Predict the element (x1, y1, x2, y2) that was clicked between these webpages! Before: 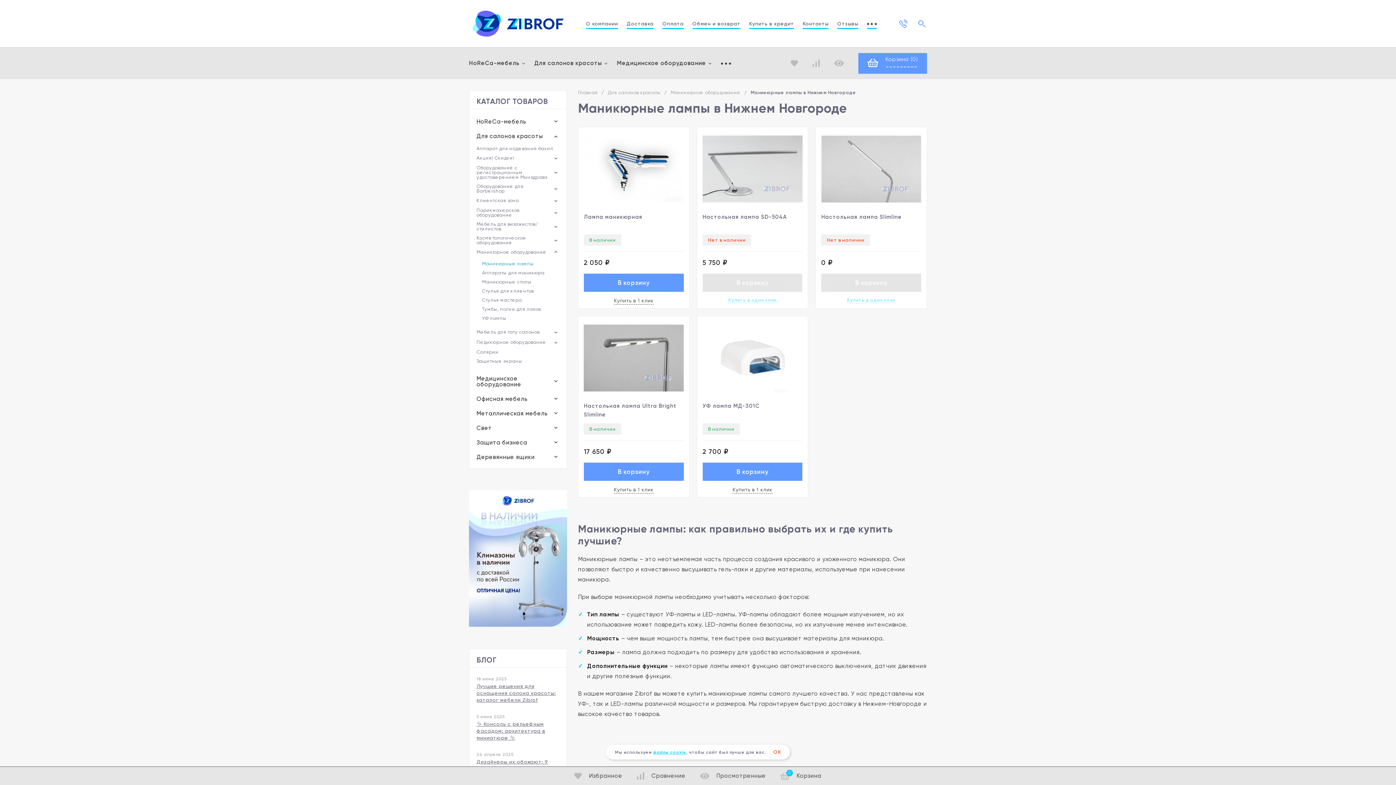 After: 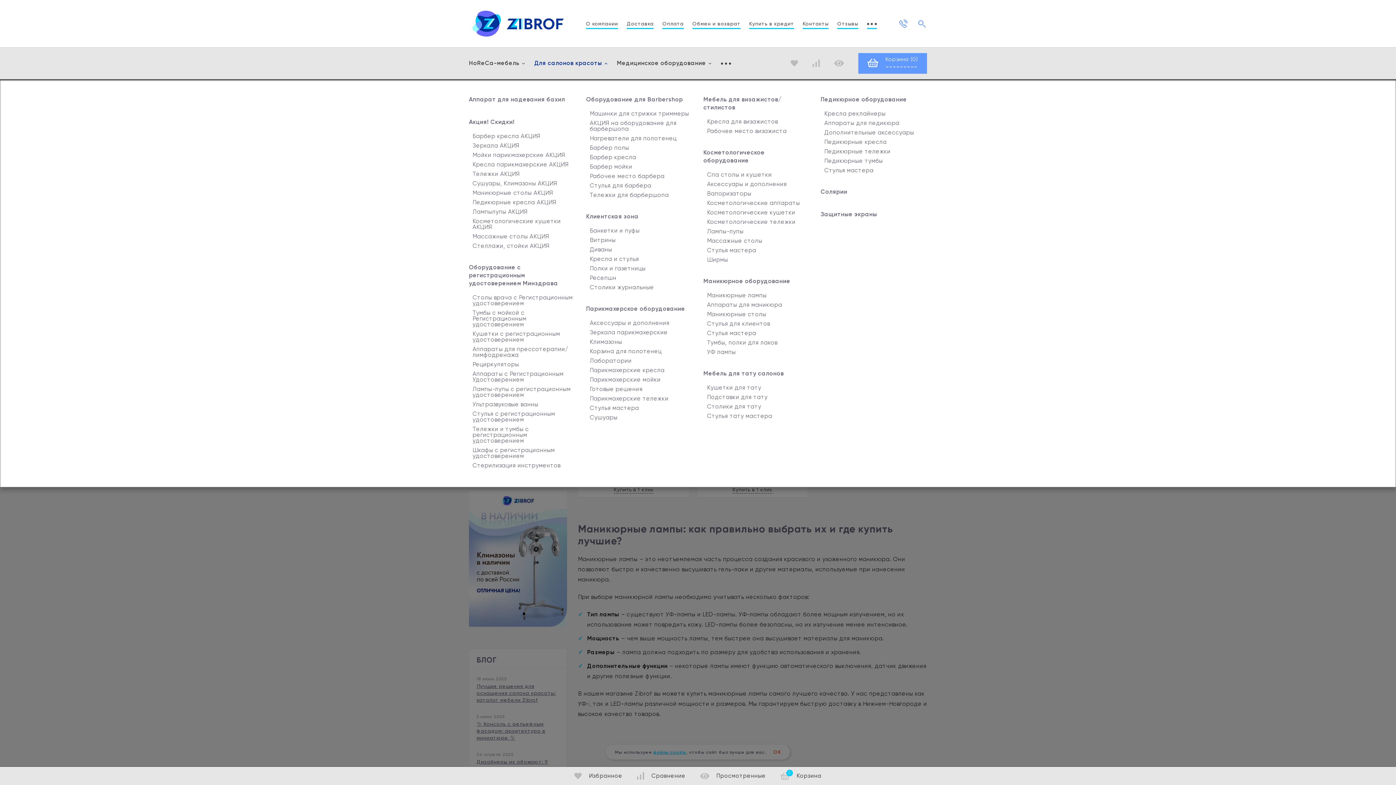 Action: bbox: (530, 59, 612, 67) label: Для салонов красоты